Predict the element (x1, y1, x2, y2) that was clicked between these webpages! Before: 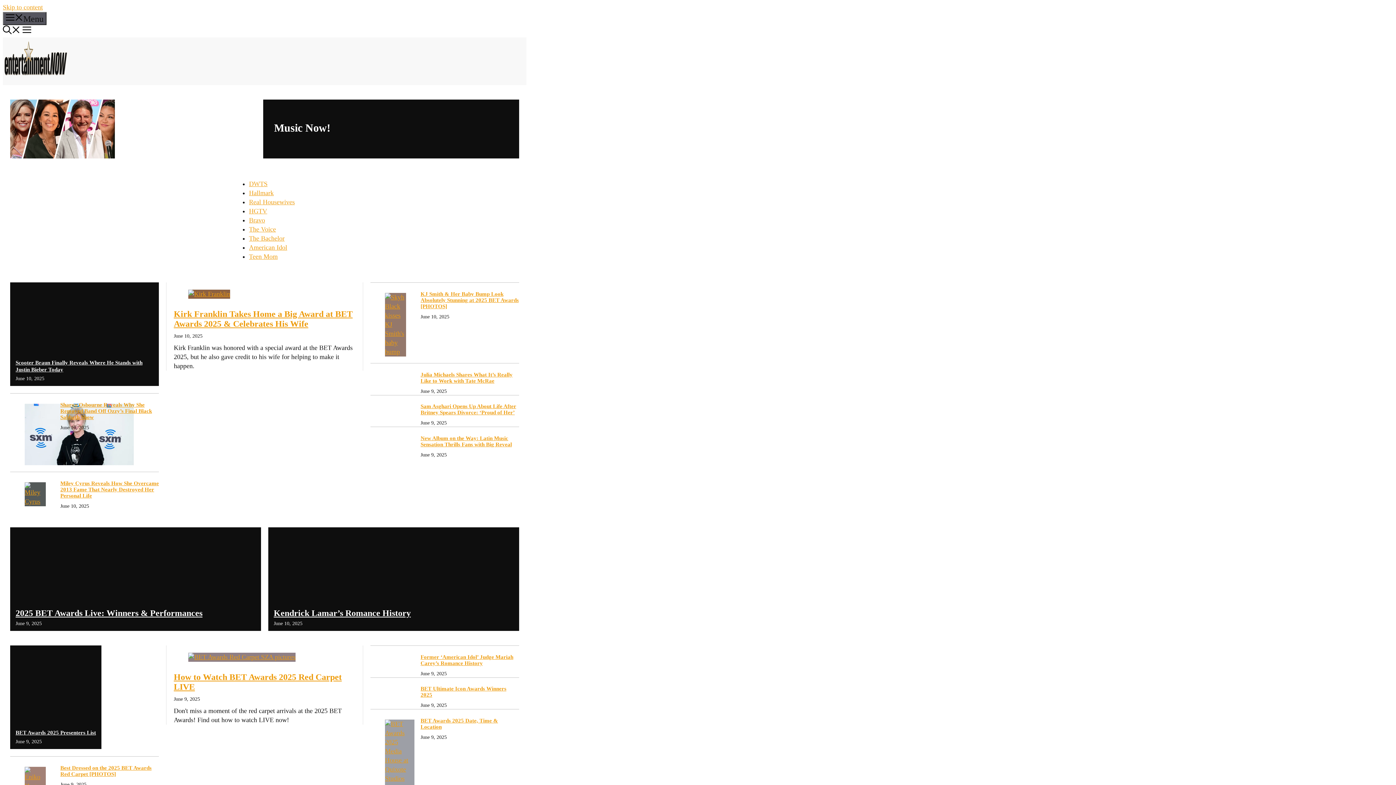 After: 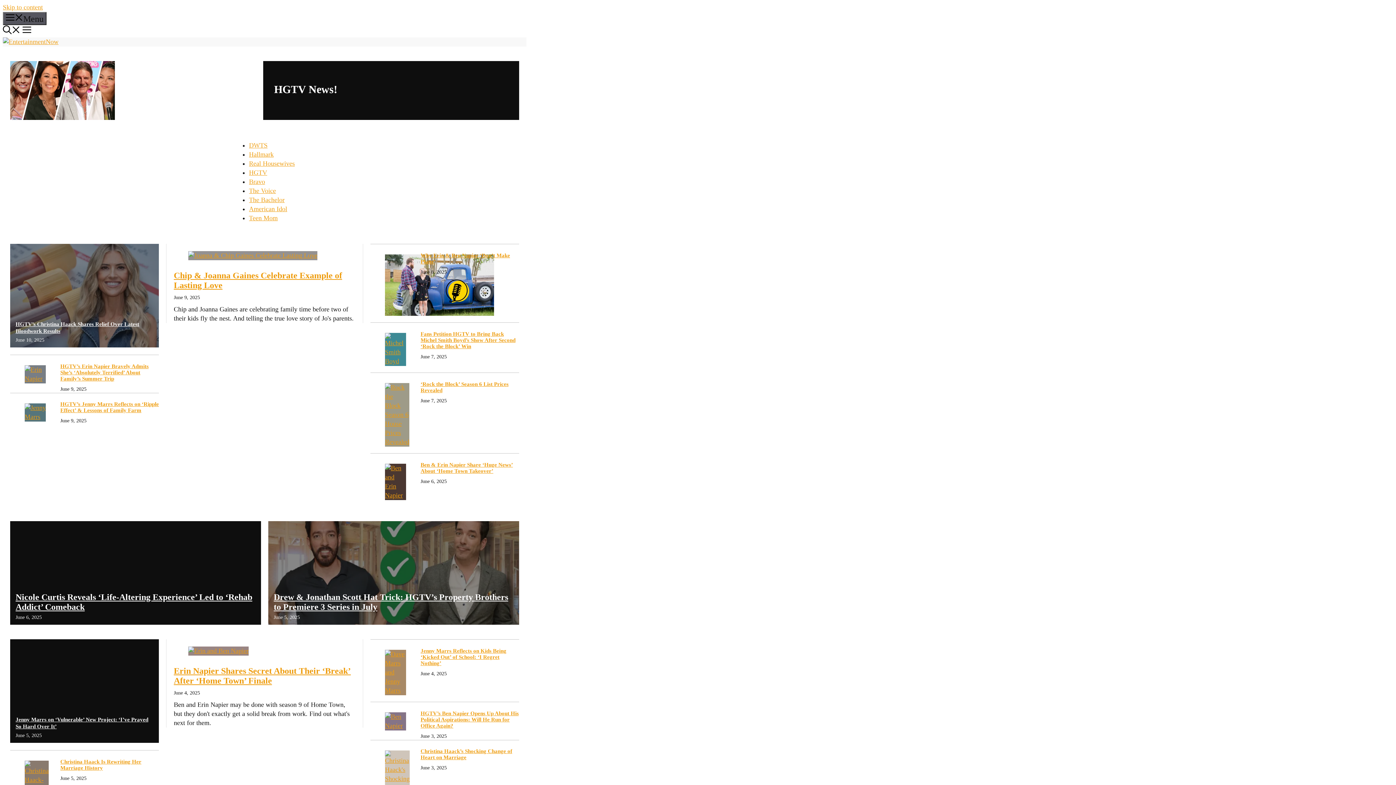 Action: label: HGTV bbox: (249, 207, 267, 214)